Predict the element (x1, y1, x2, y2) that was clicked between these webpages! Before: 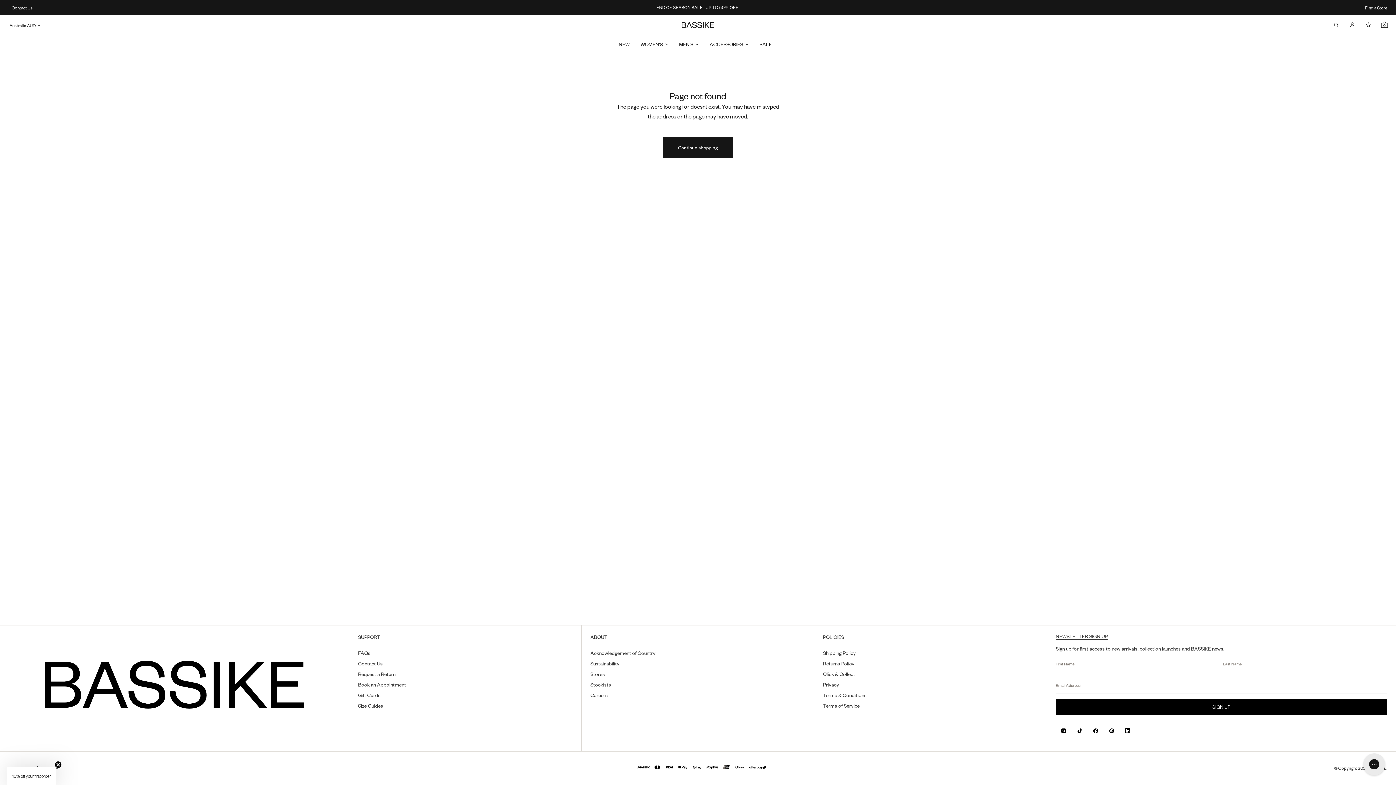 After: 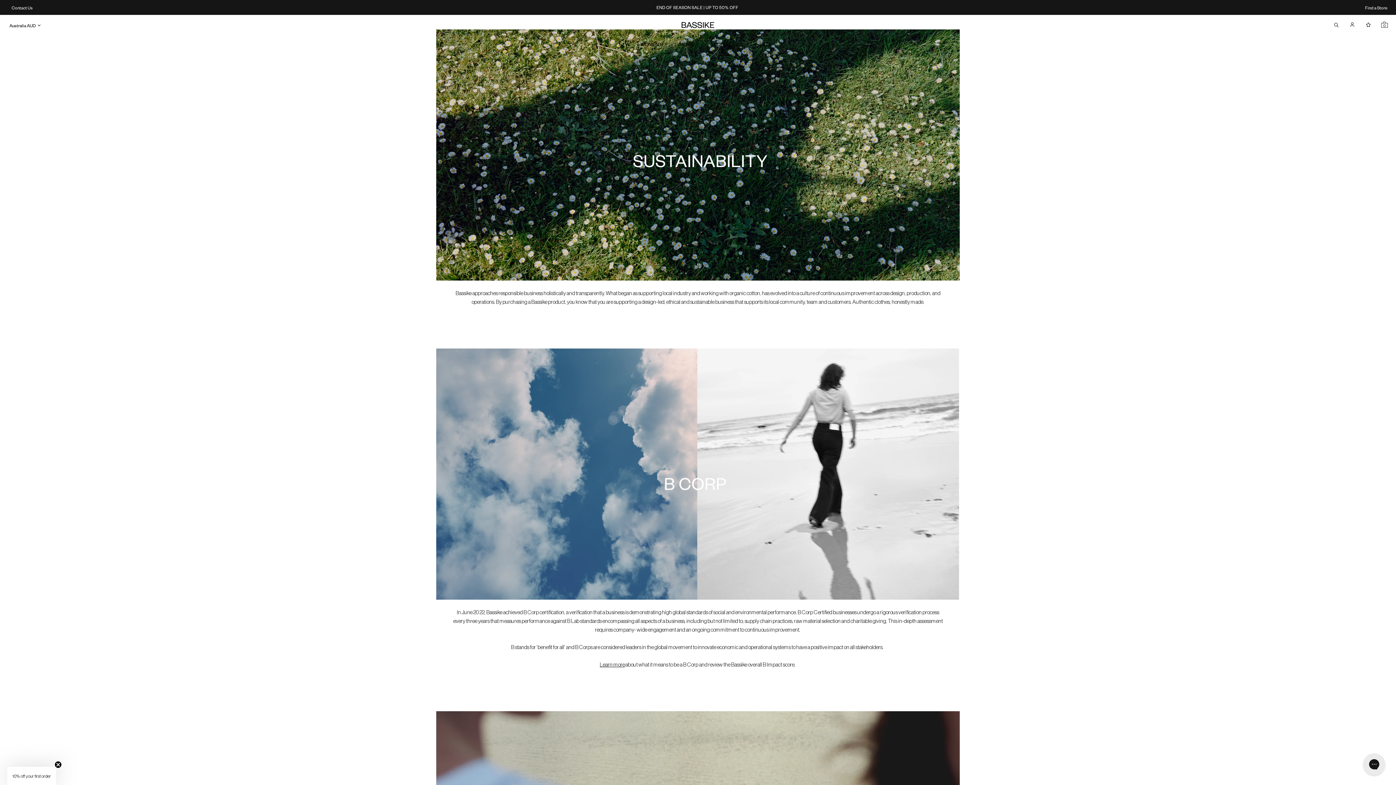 Action: label: Sustainability bbox: (590, 660, 619, 667)